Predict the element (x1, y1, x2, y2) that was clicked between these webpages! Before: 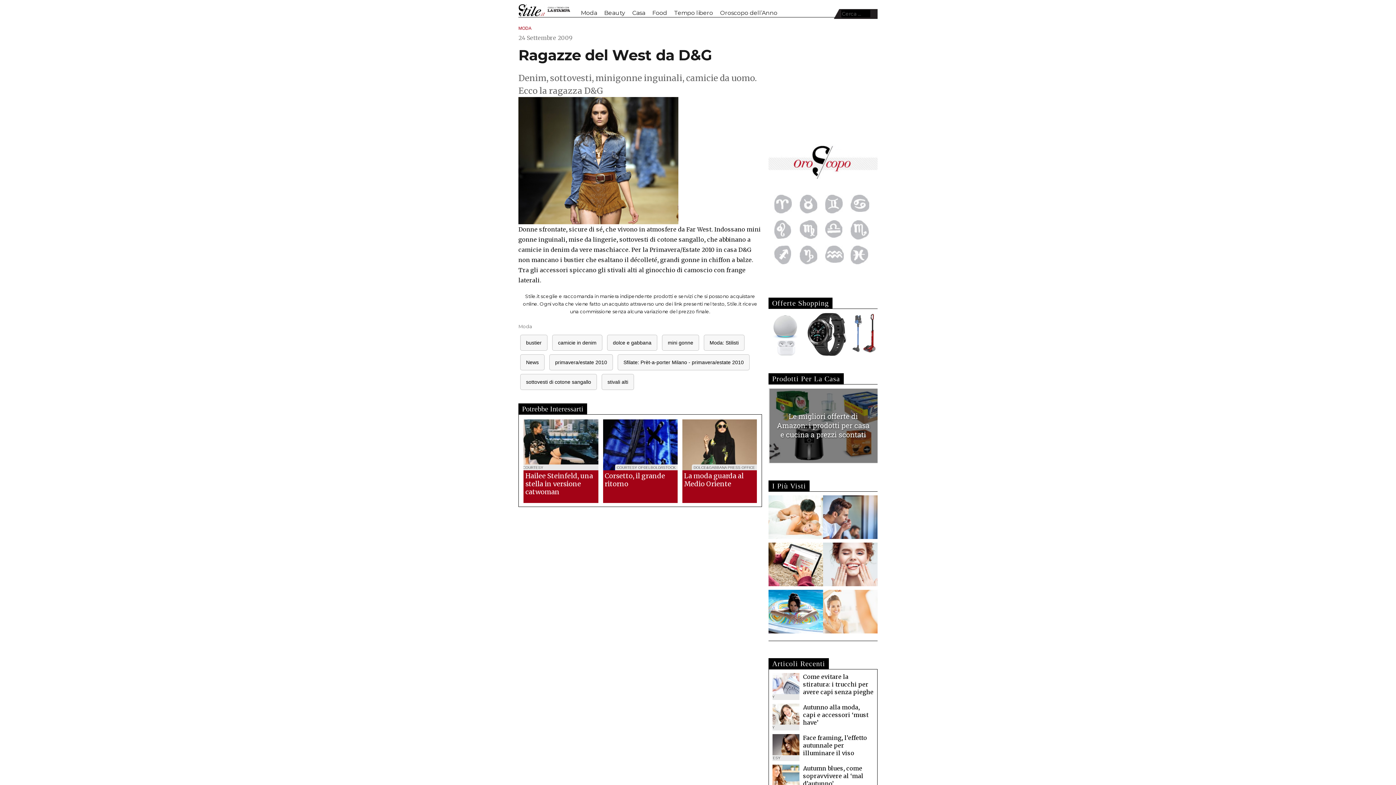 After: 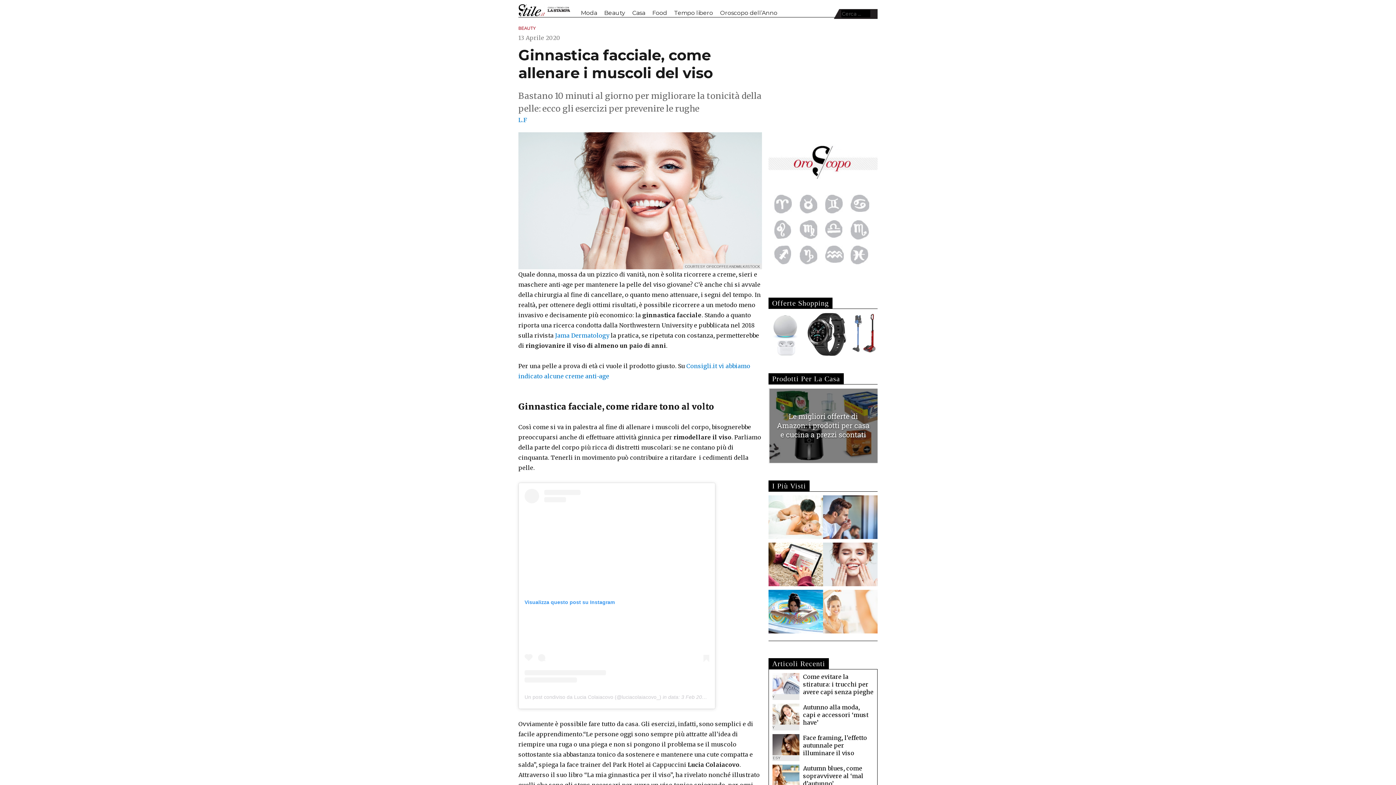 Action: bbox: (823, 542, 877, 586)